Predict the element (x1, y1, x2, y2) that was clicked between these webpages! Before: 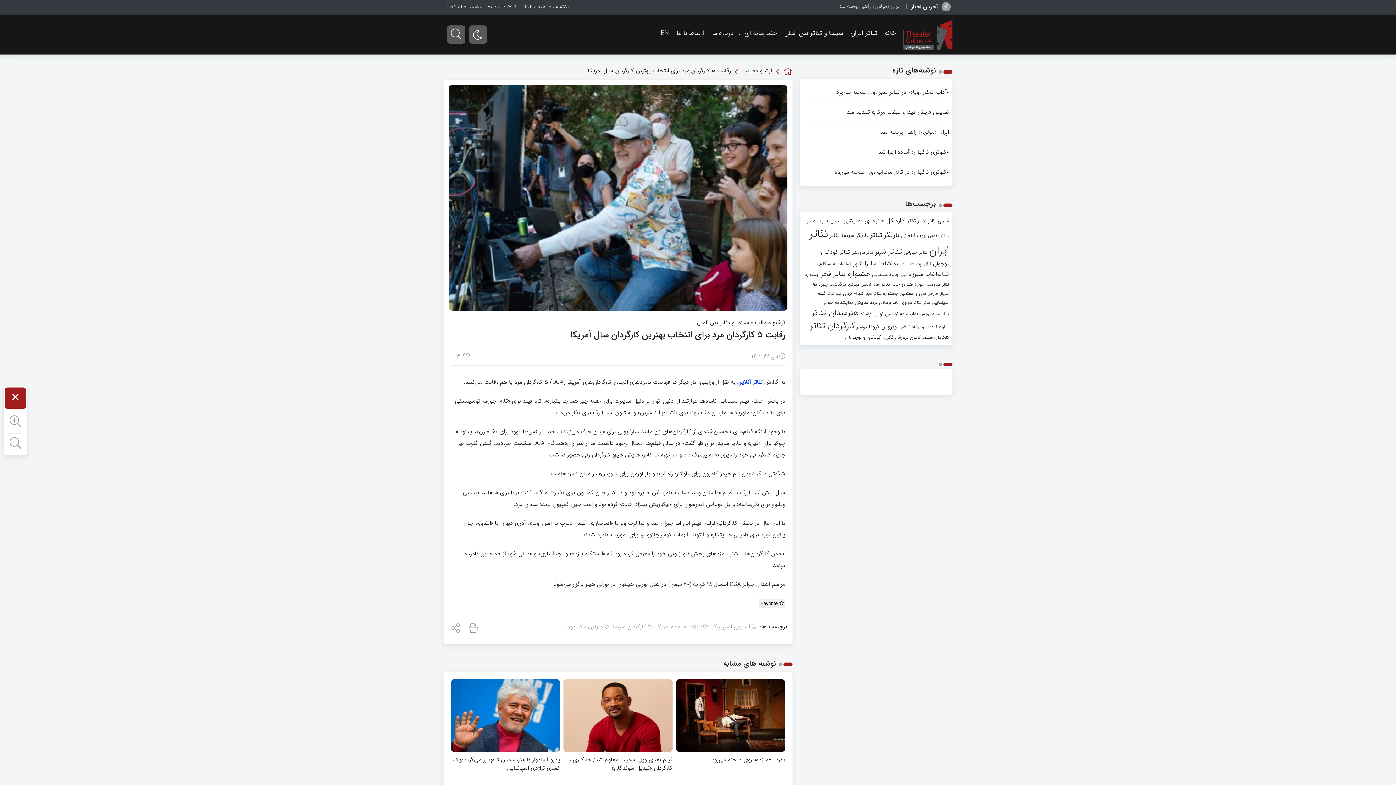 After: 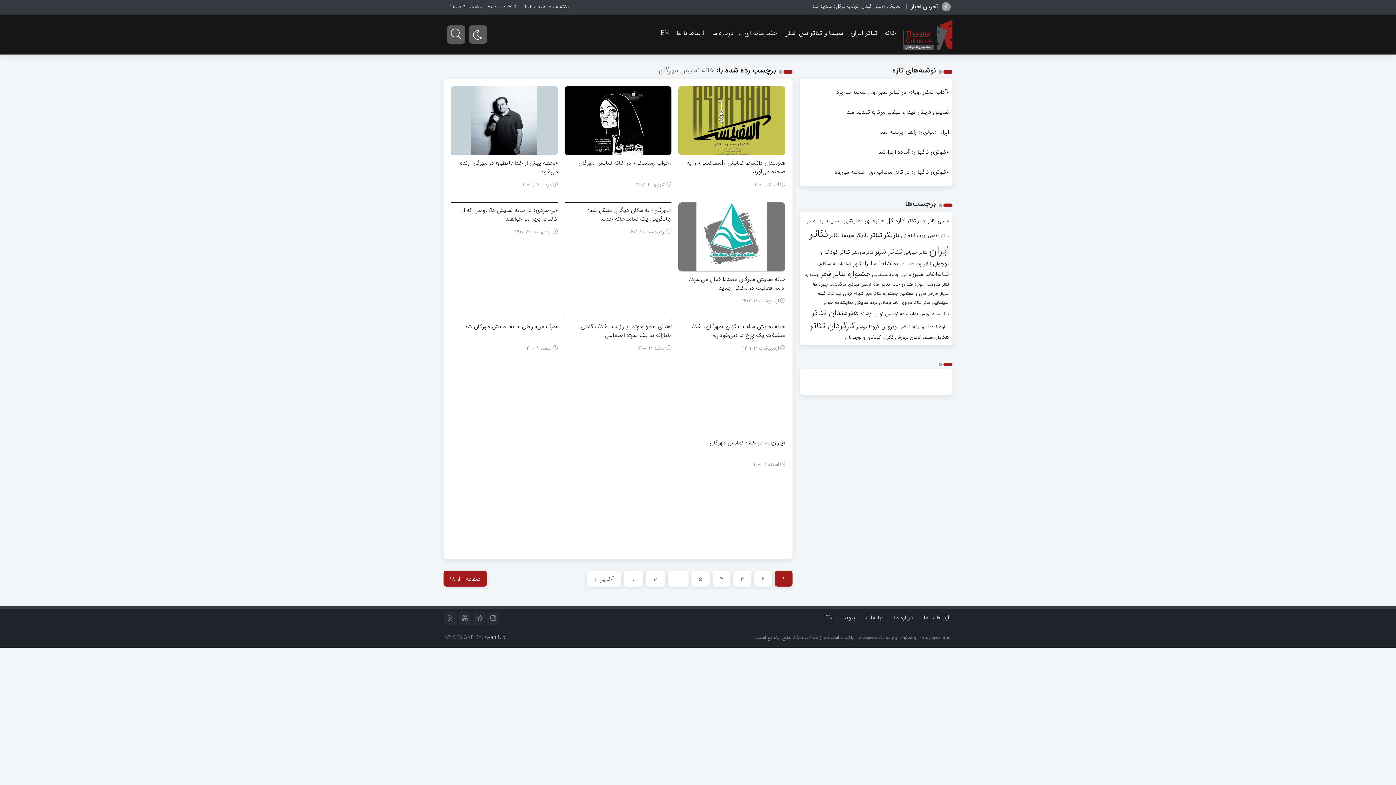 Action: label: خانه نمایش مهرگان (176 مورد) bbox: (848, 281, 880, 288)